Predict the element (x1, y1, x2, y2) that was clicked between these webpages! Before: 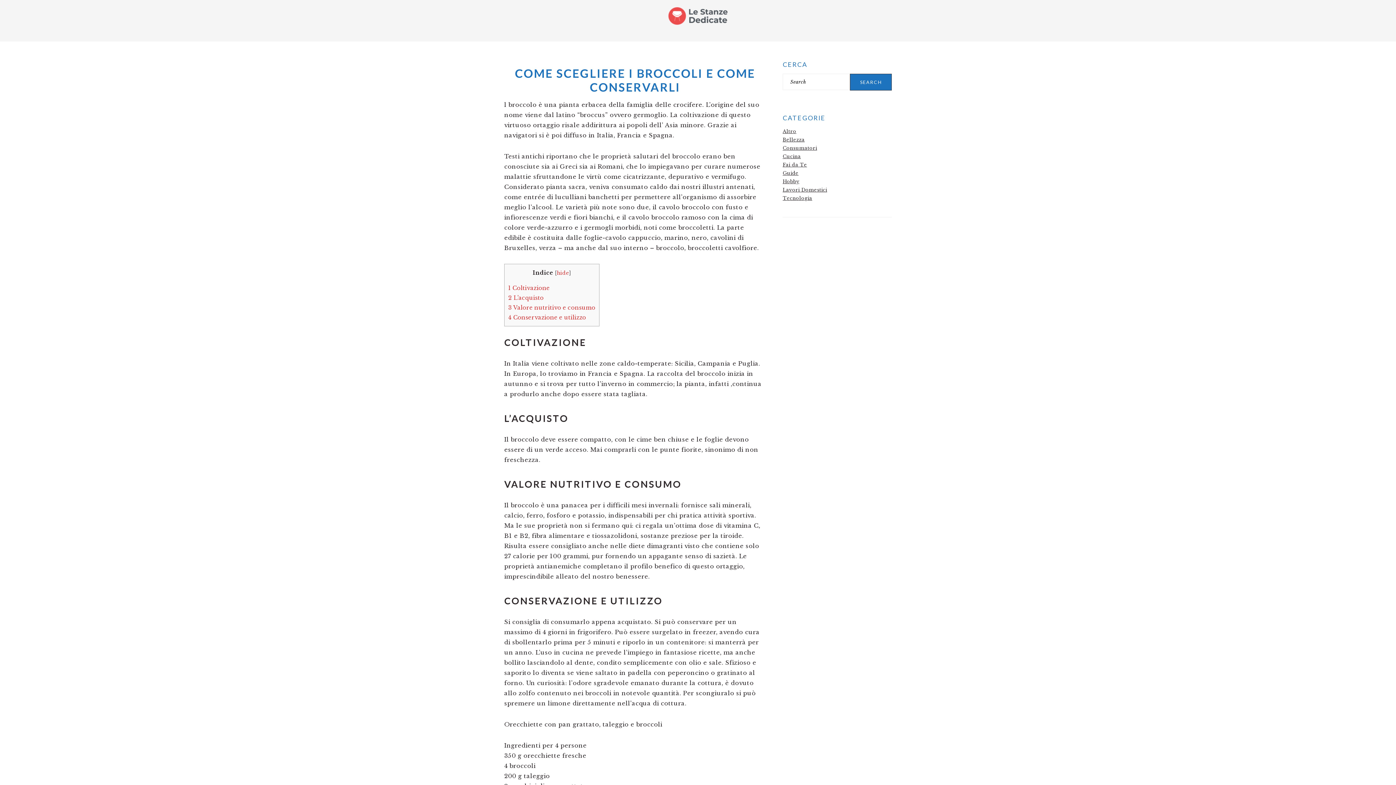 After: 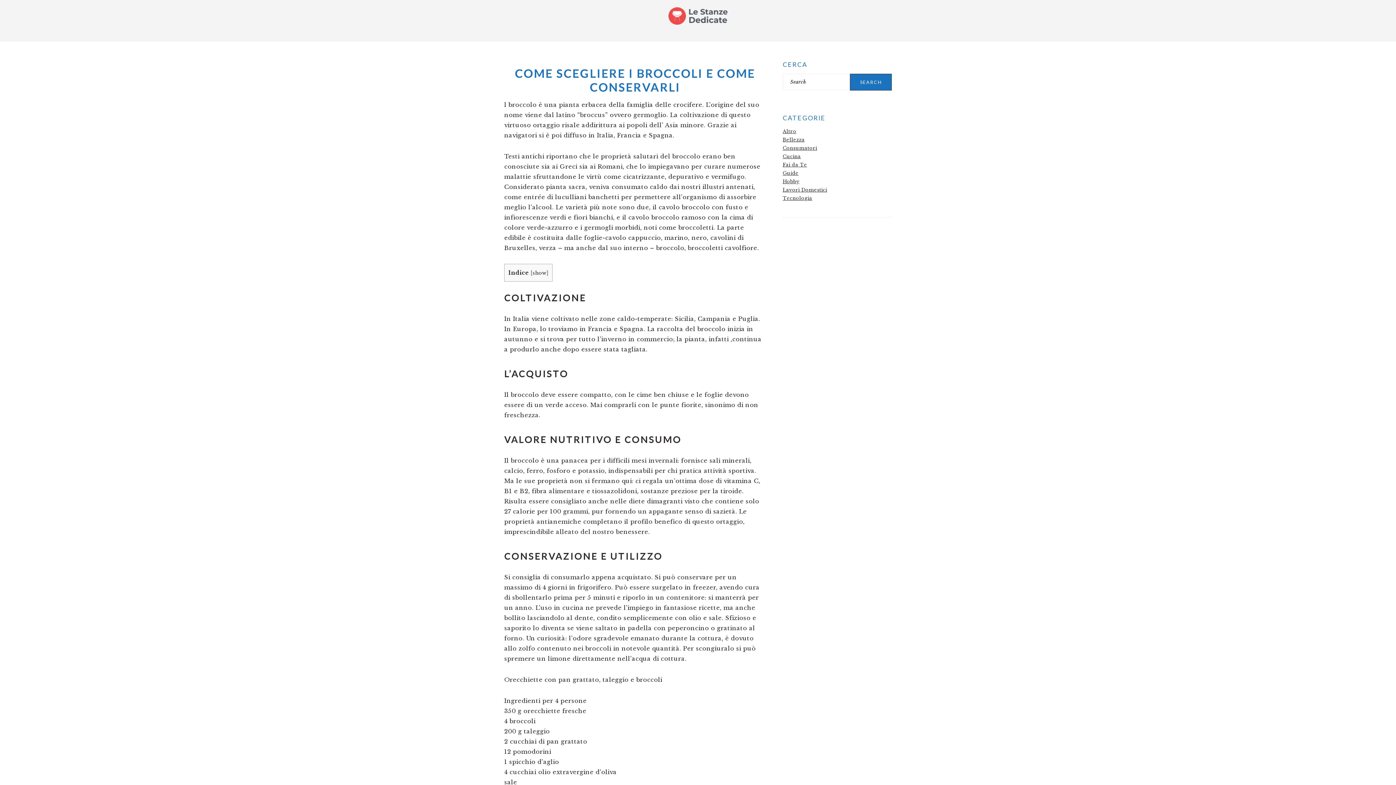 Action: label: hide bbox: (557, 270, 569, 276)